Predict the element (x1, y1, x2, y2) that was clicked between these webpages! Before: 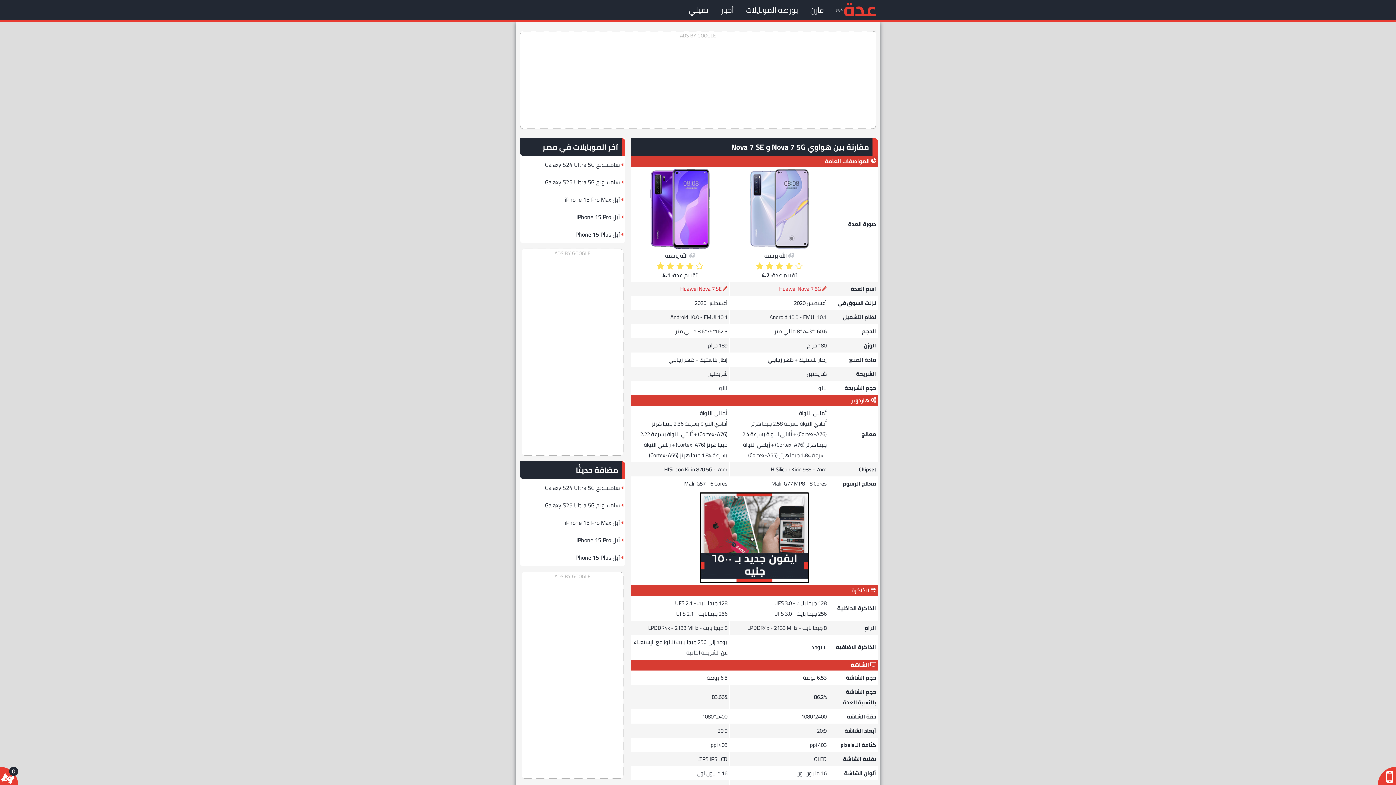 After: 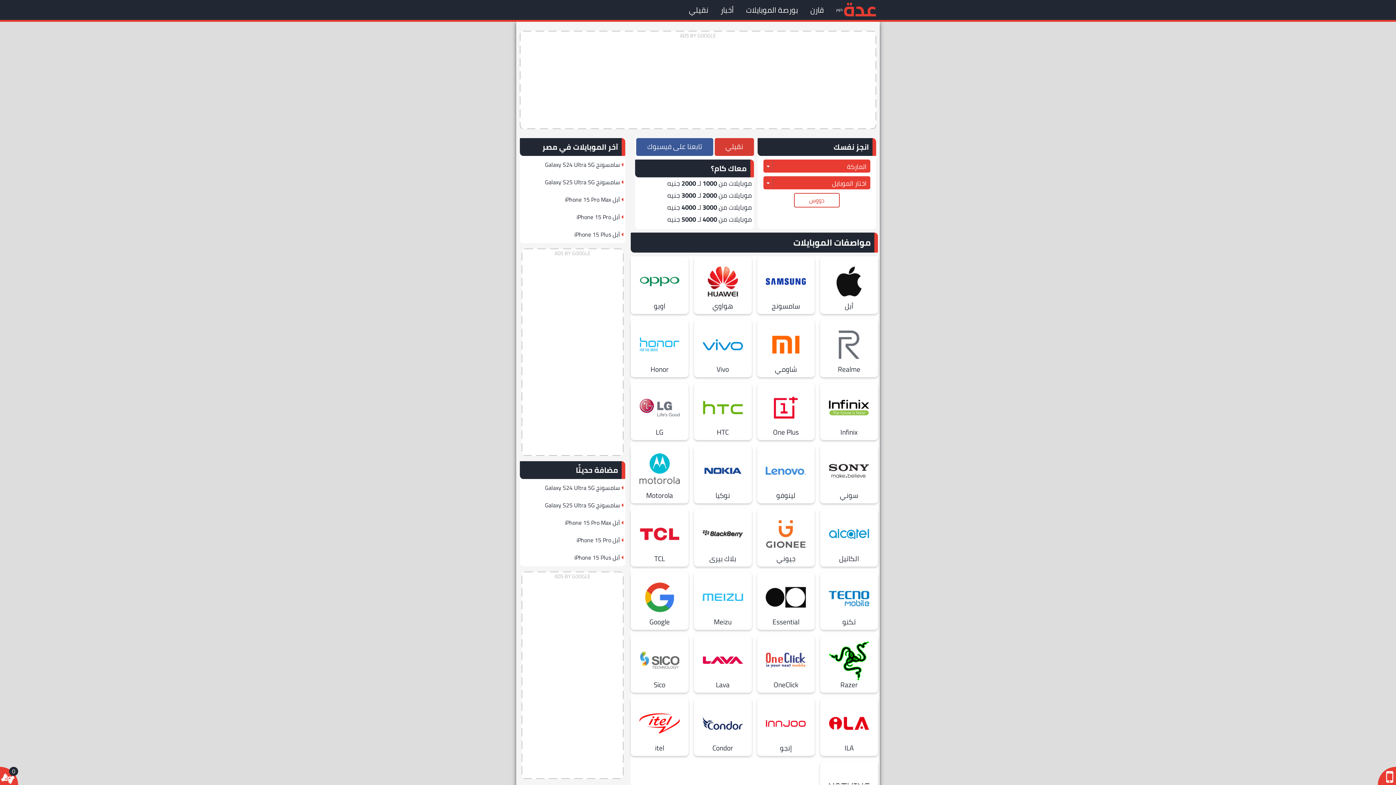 Action: label: عدة bbox: (843, 1, 876, 16)